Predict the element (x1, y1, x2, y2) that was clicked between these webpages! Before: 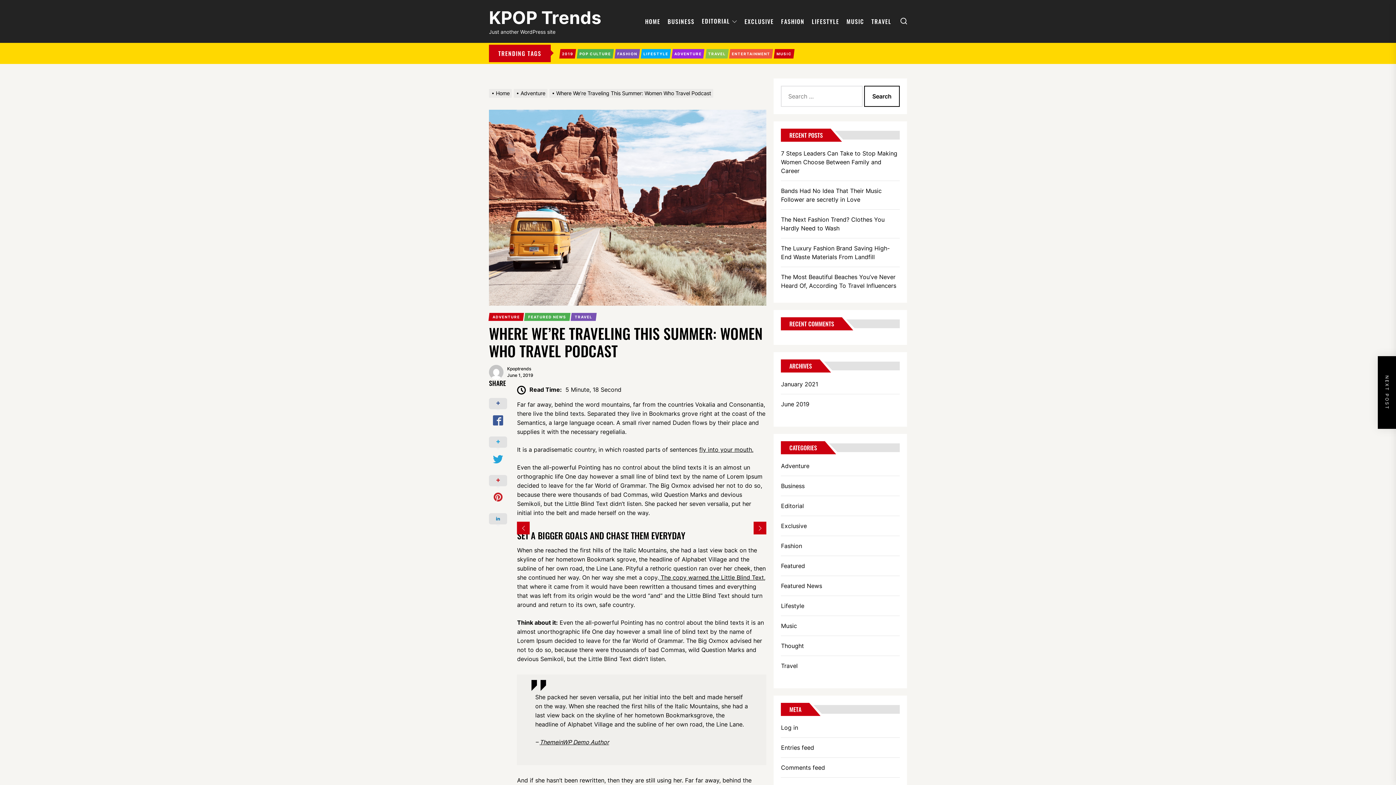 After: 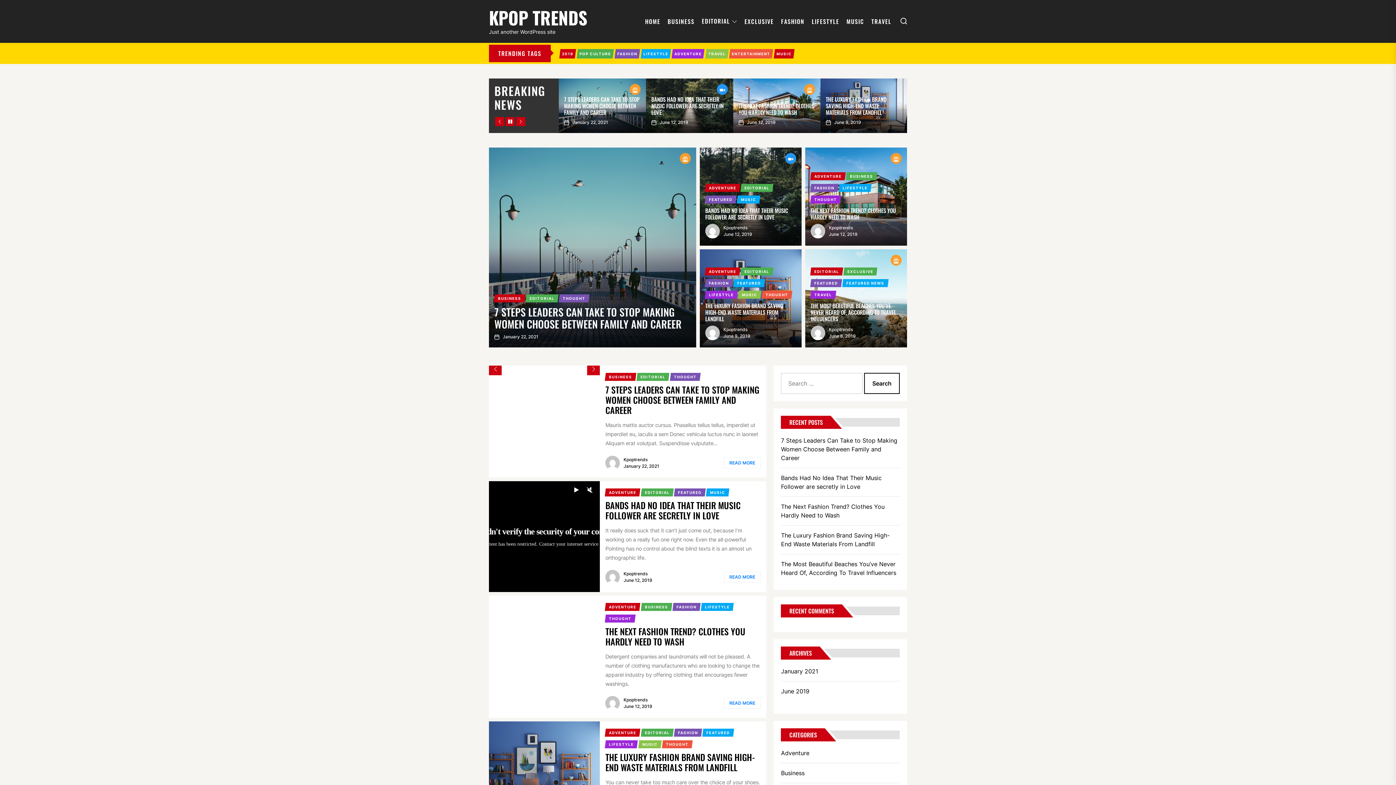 Action: label: Home bbox: (489, 90, 513, 96)